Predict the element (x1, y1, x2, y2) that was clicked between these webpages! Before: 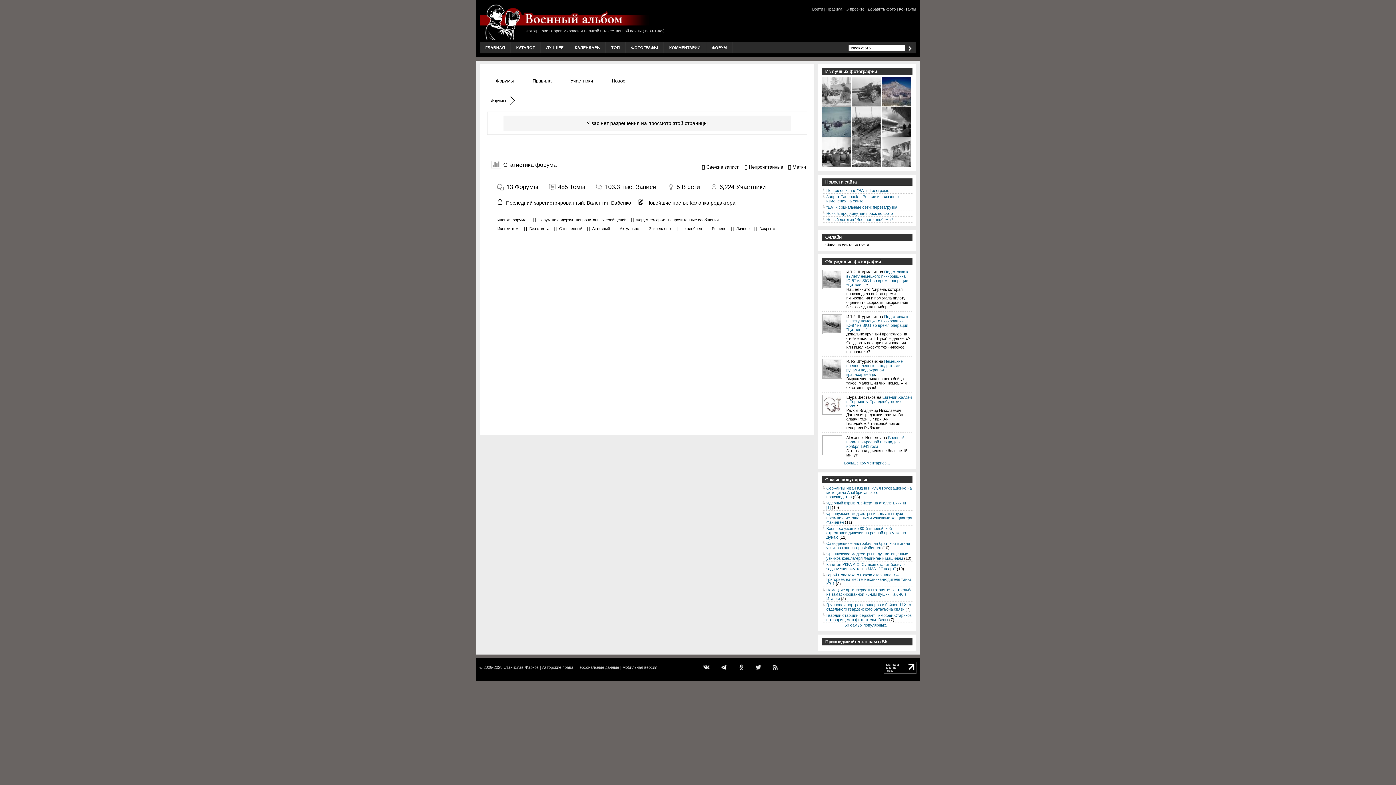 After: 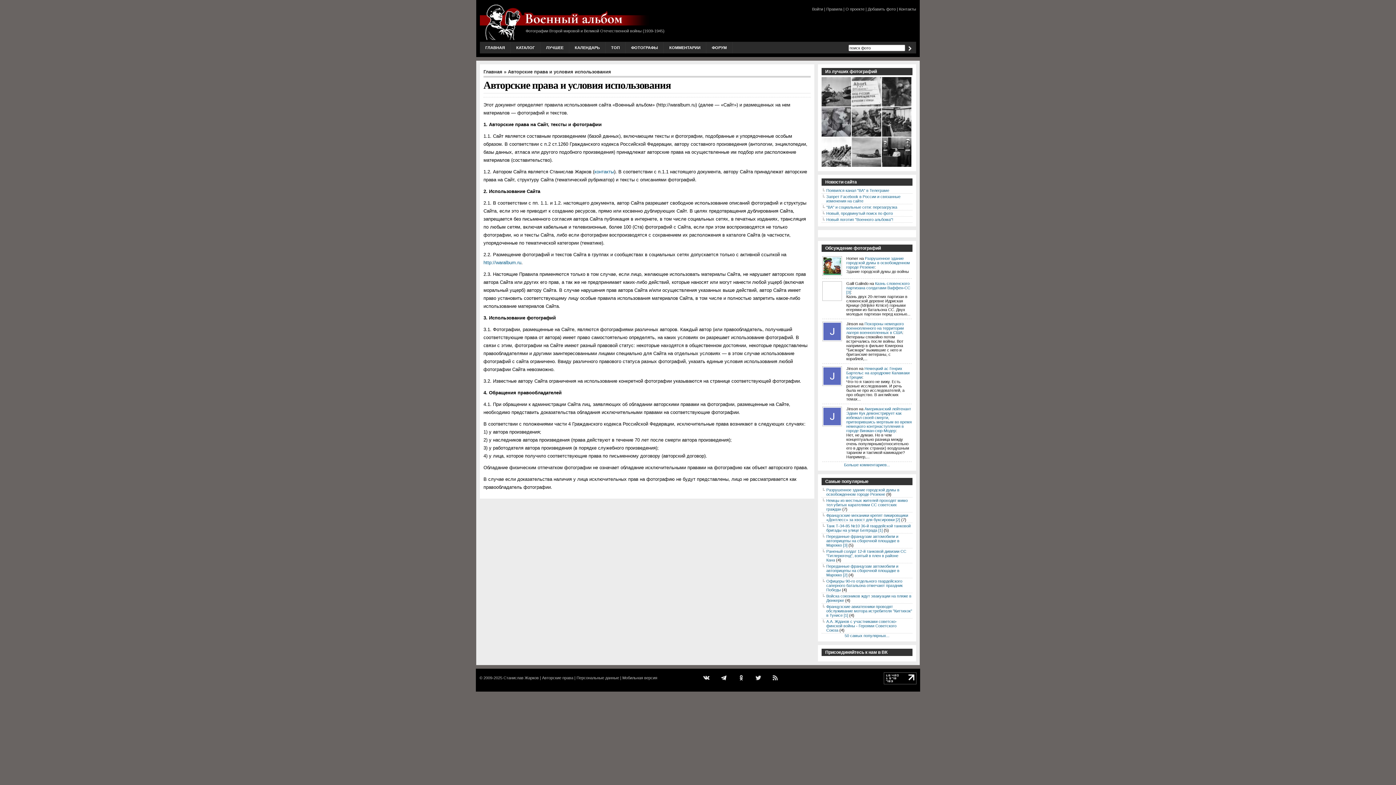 Action: label: Авторские права bbox: (542, 665, 573, 669)